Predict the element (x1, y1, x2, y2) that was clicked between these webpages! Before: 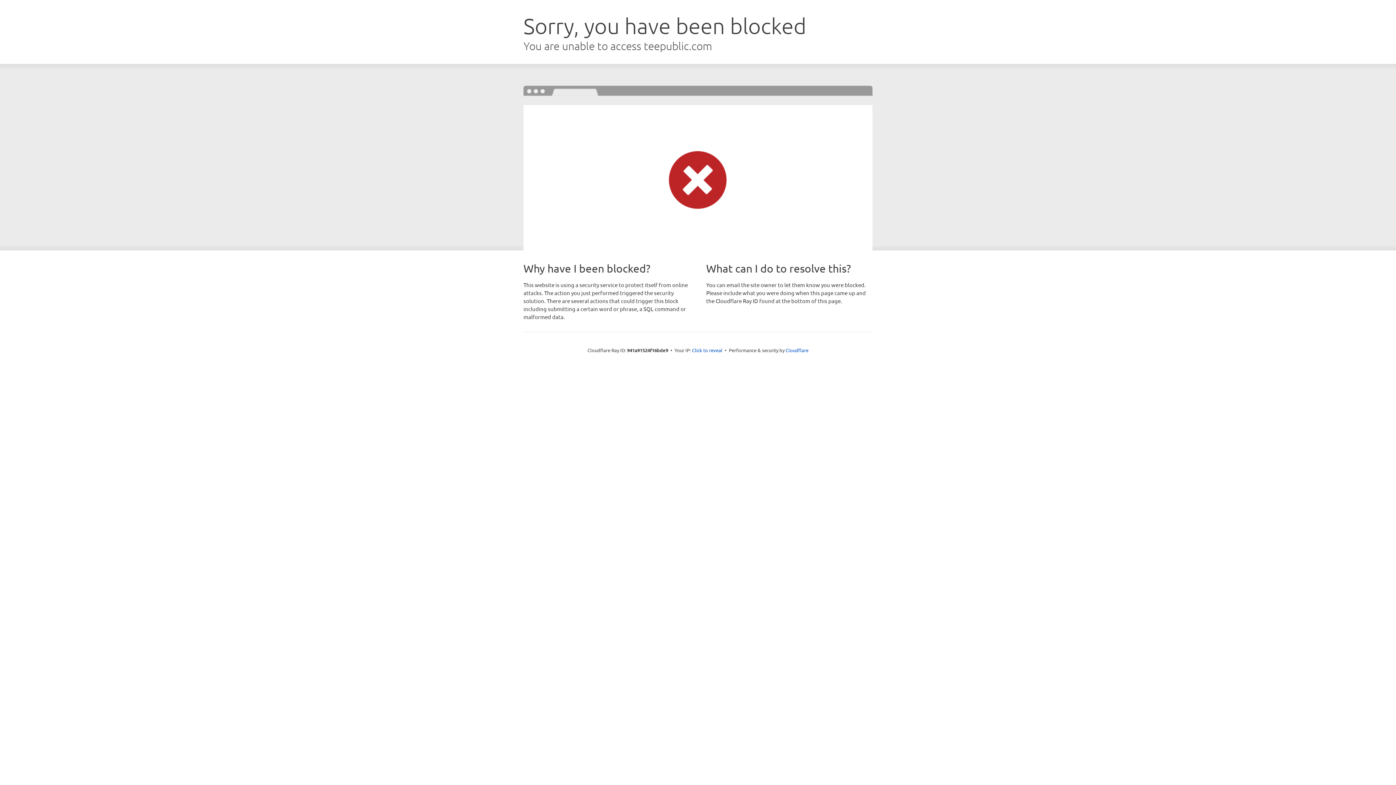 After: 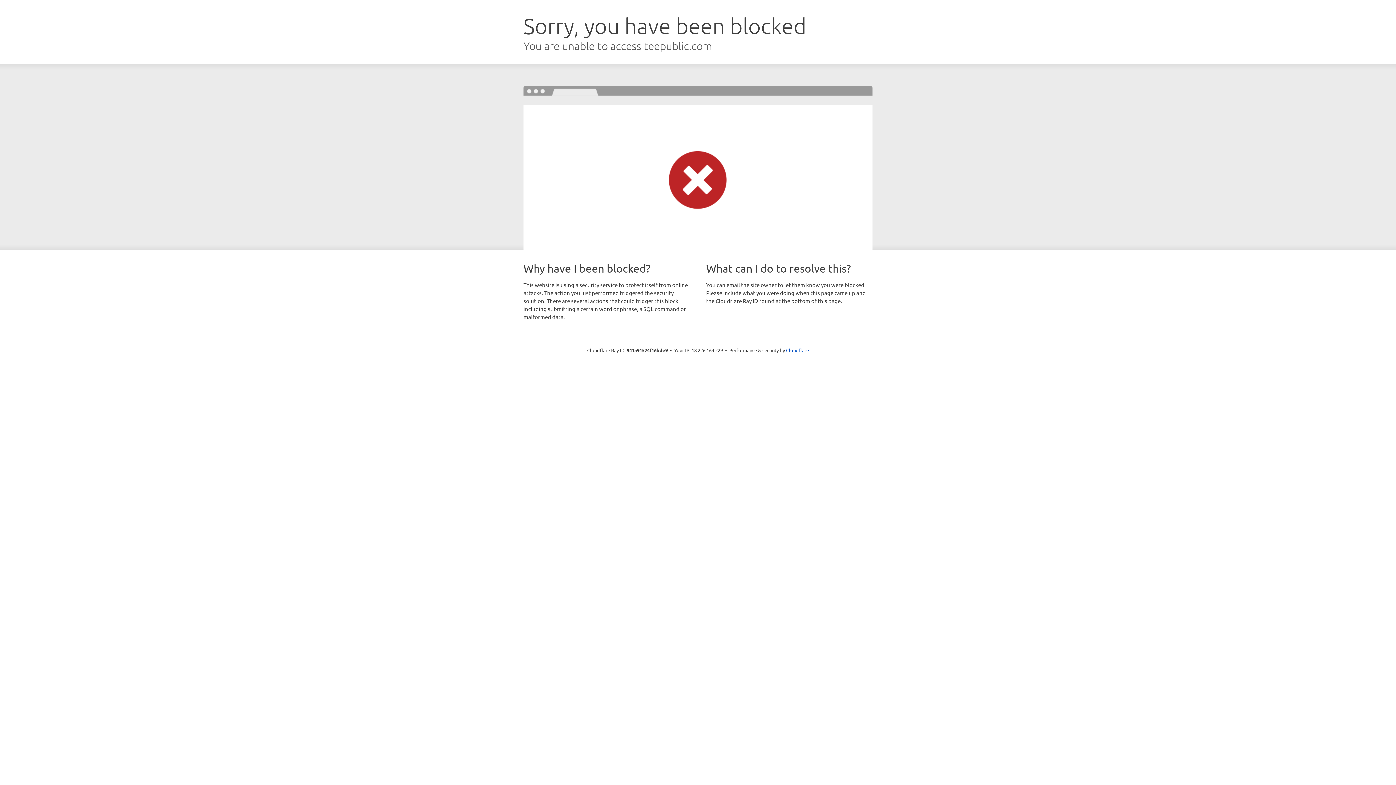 Action: bbox: (692, 346, 722, 353) label: Click to reveal